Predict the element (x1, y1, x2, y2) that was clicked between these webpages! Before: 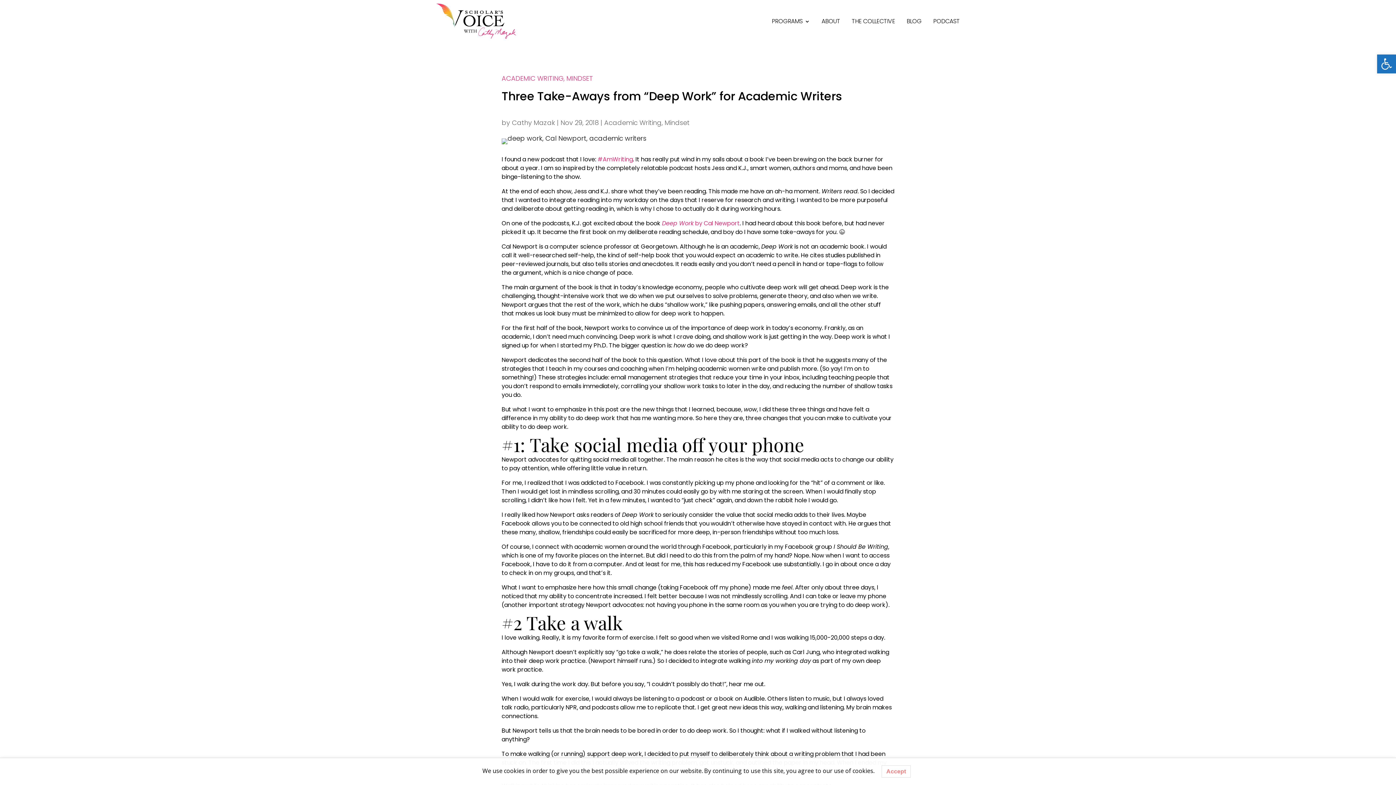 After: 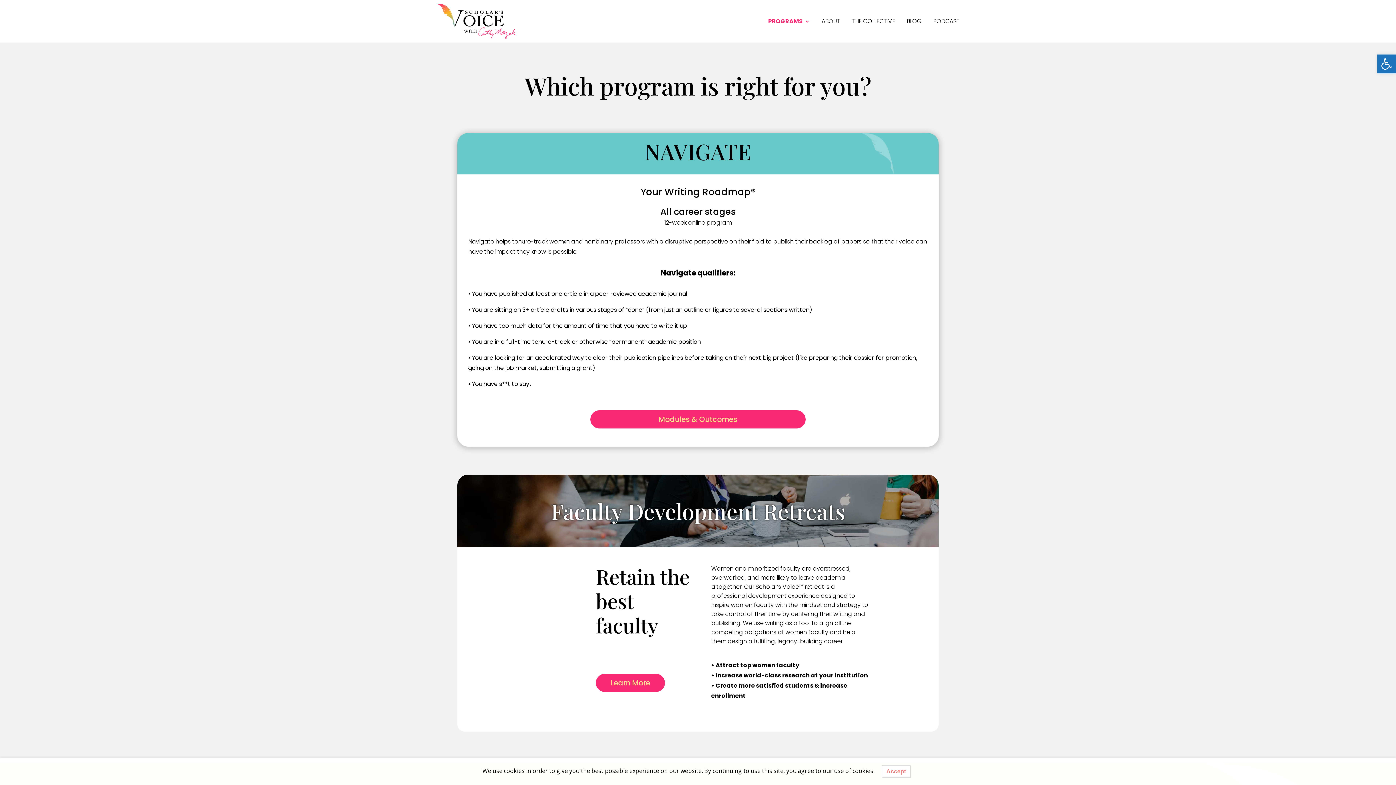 Action: label: PROGRAMS bbox: (772, 3, 810, 39)